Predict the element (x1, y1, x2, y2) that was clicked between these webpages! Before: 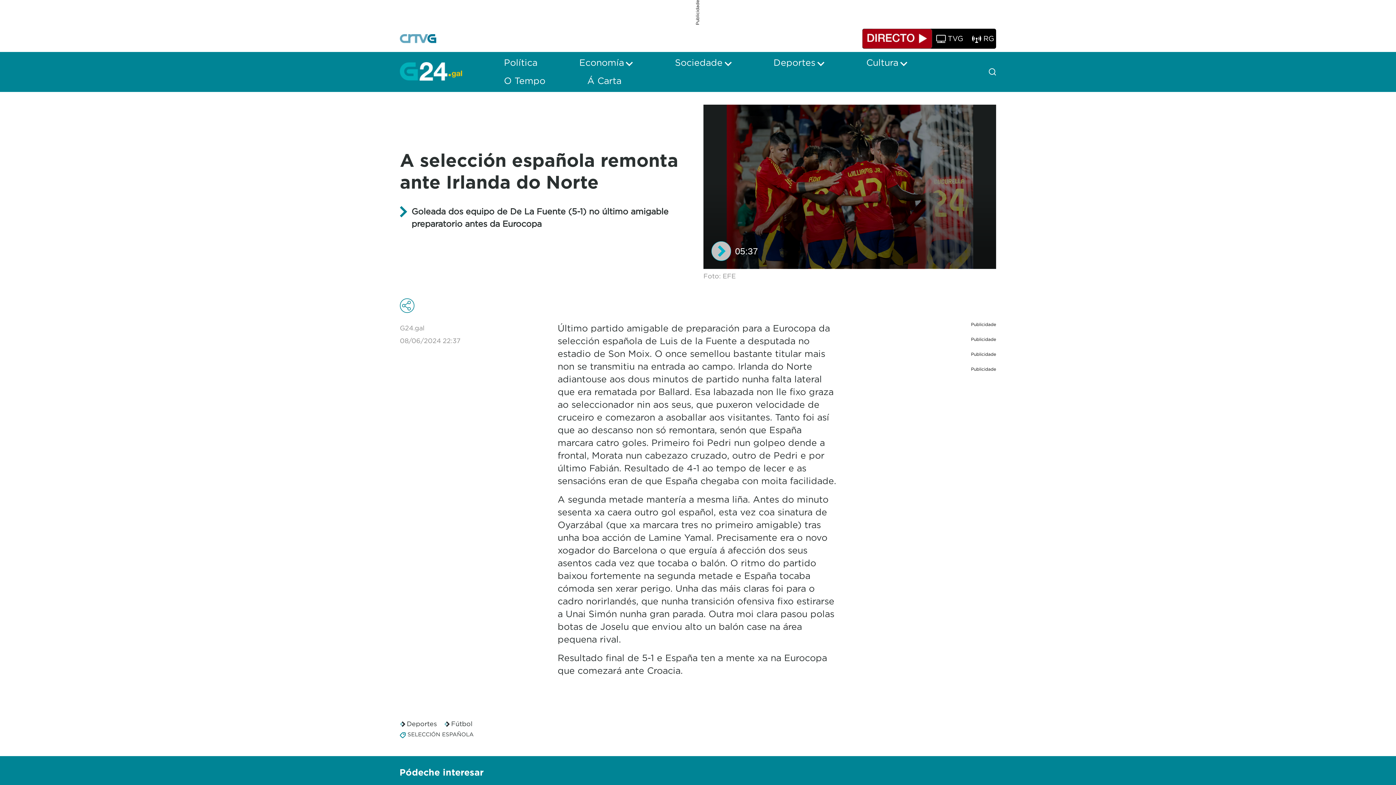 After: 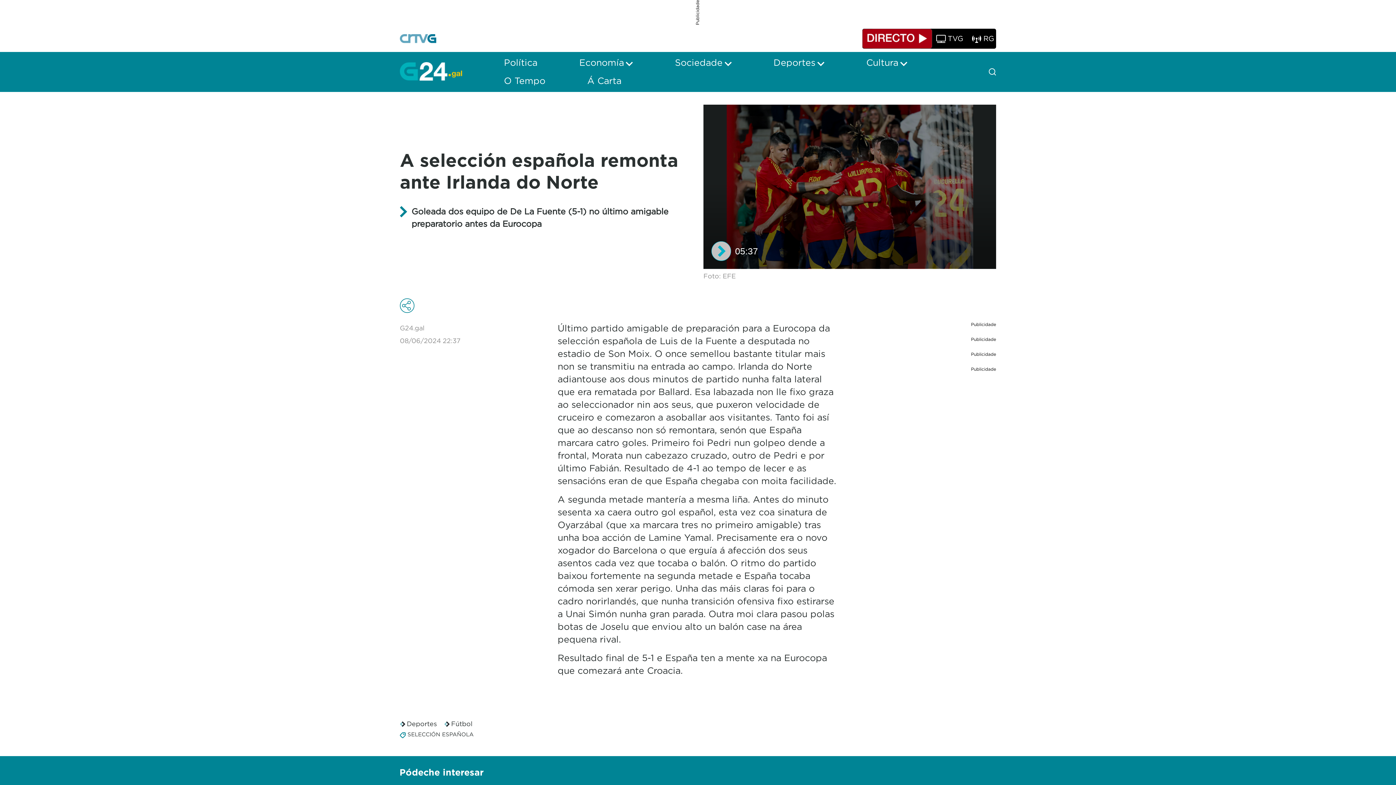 Action: bbox: (900, 61, 907, 66)